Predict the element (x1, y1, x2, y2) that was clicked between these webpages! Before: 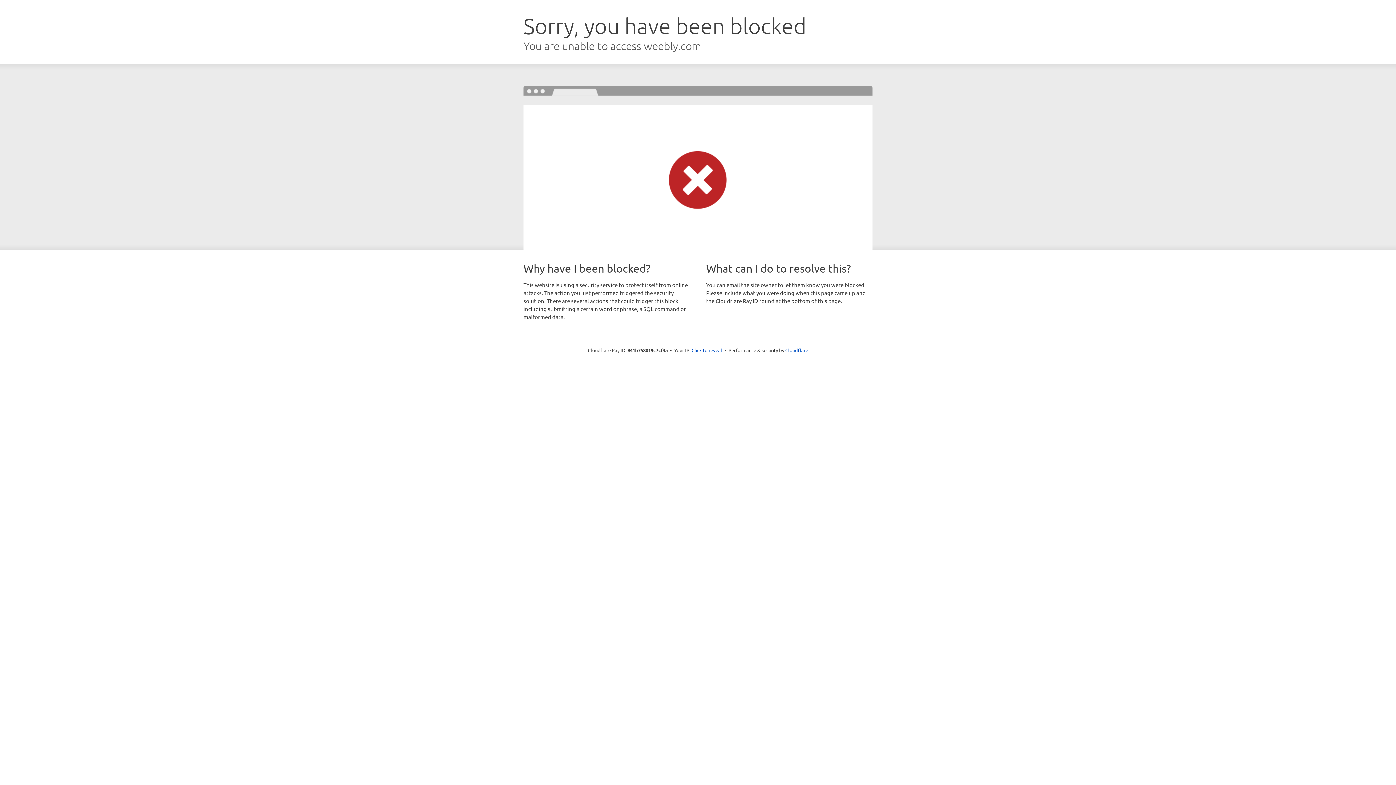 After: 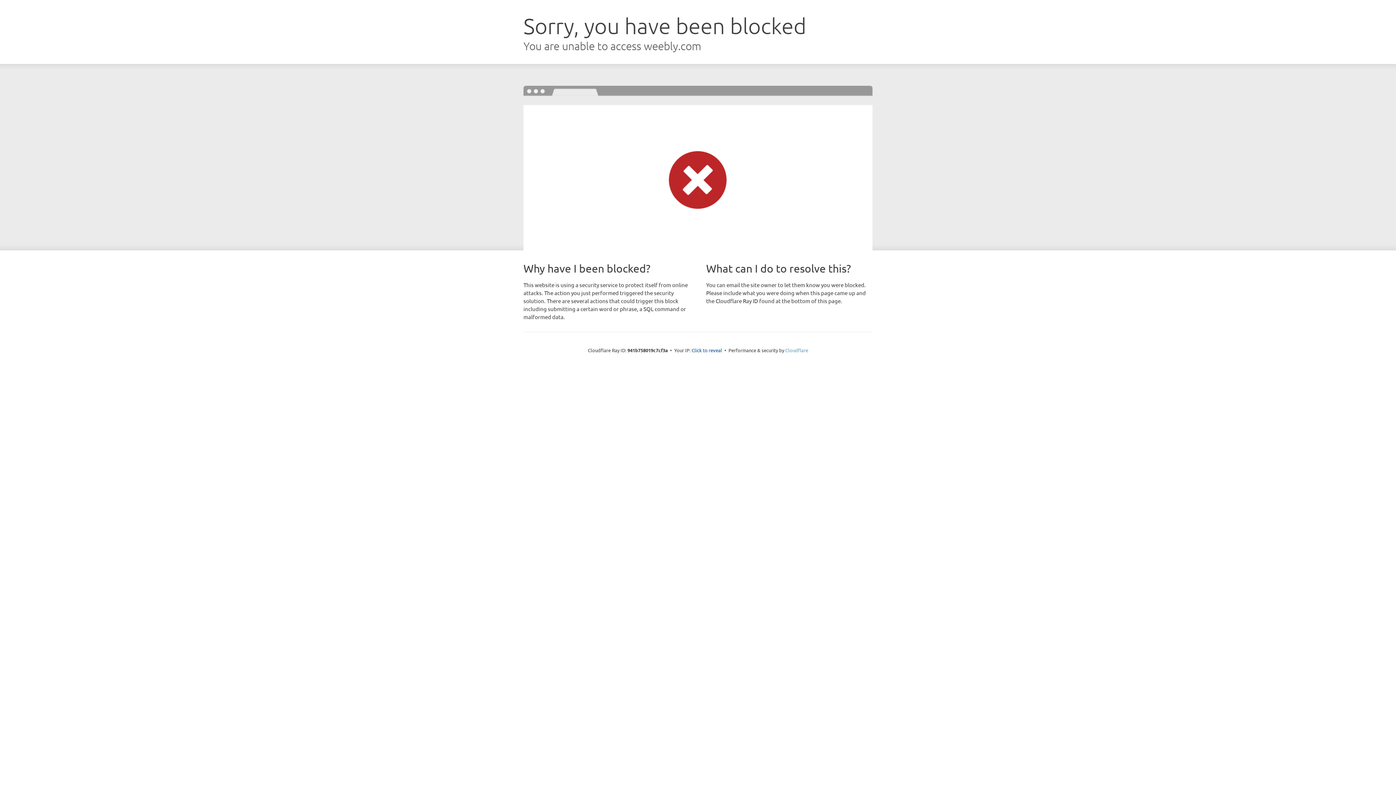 Action: label: Cloudflare bbox: (785, 347, 808, 353)